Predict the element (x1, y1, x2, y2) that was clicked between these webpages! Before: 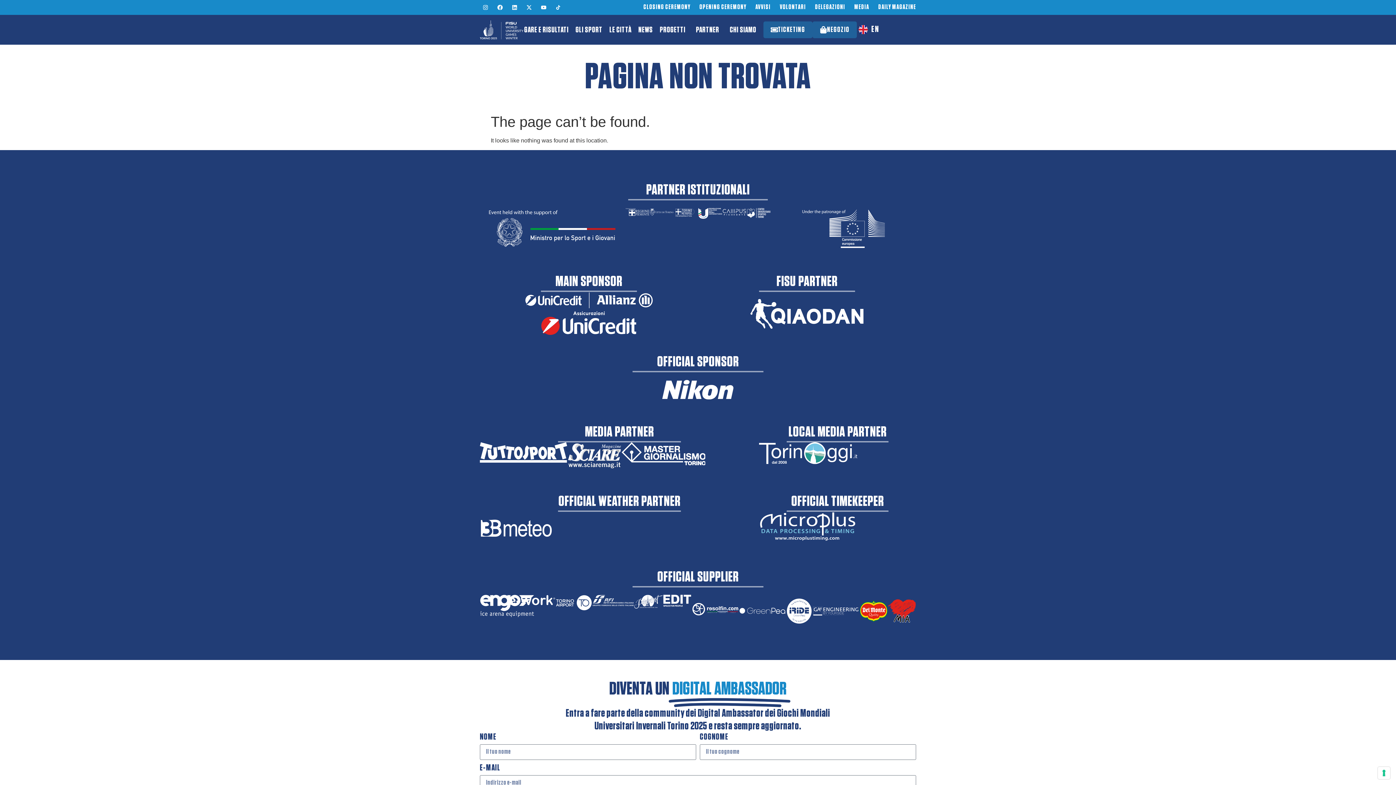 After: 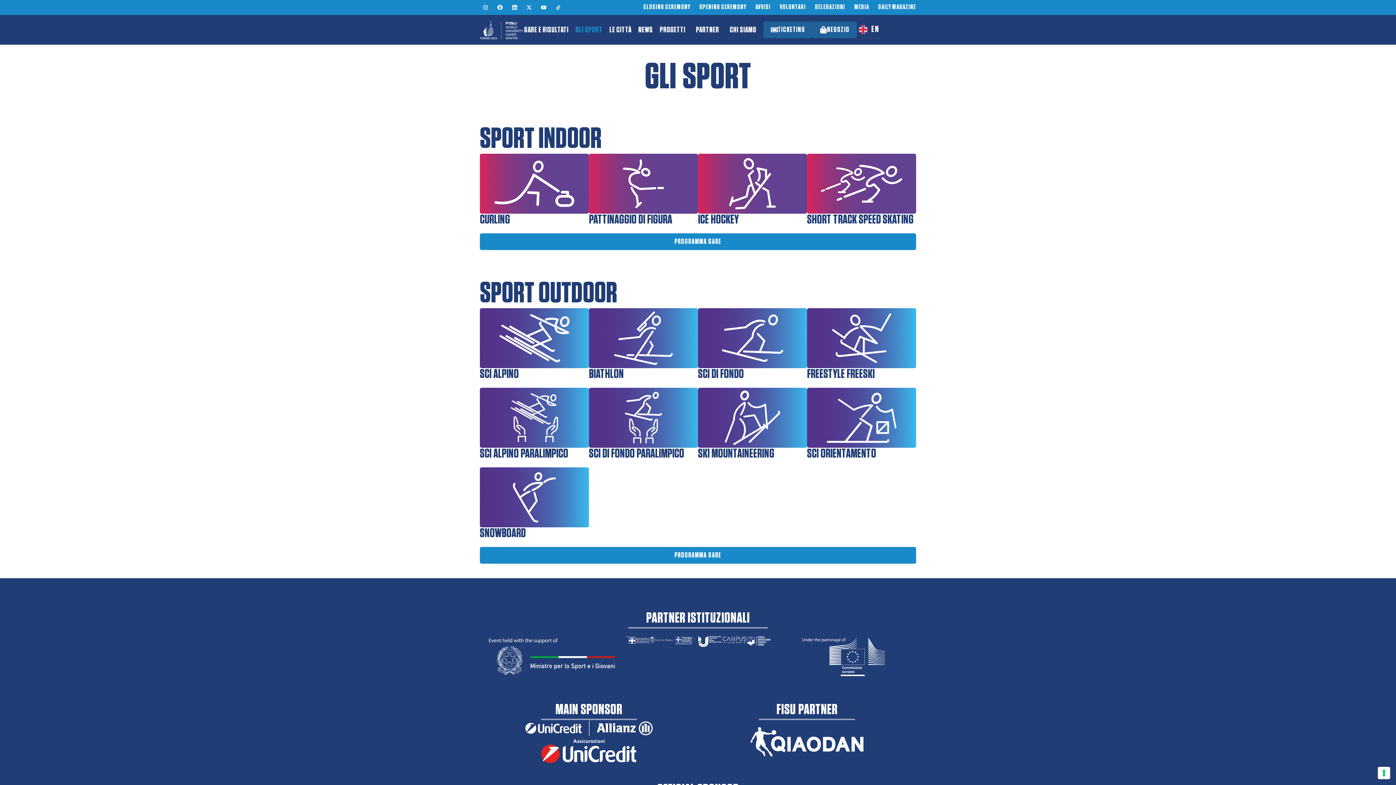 Action: bbox: (574, 25, 603, 34) label: GLI SPORT